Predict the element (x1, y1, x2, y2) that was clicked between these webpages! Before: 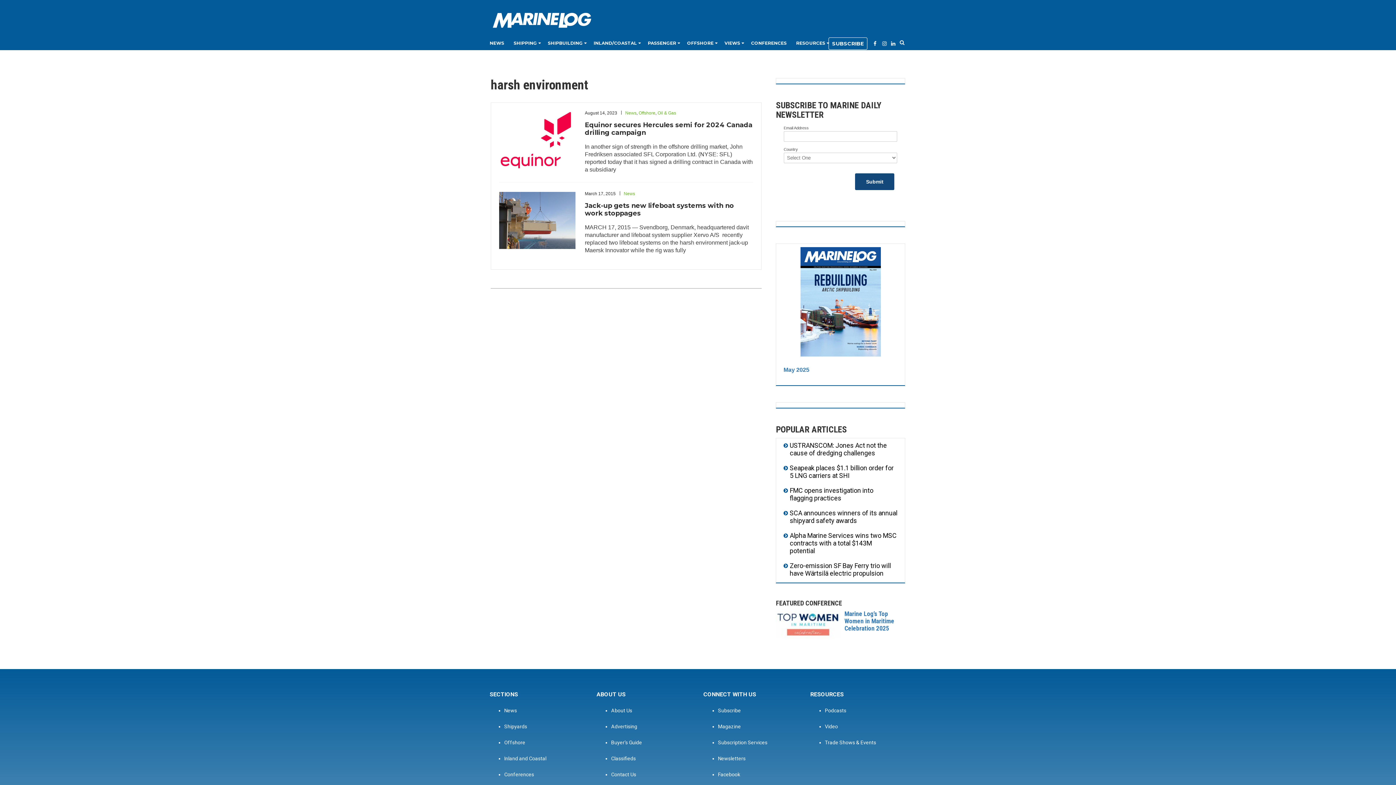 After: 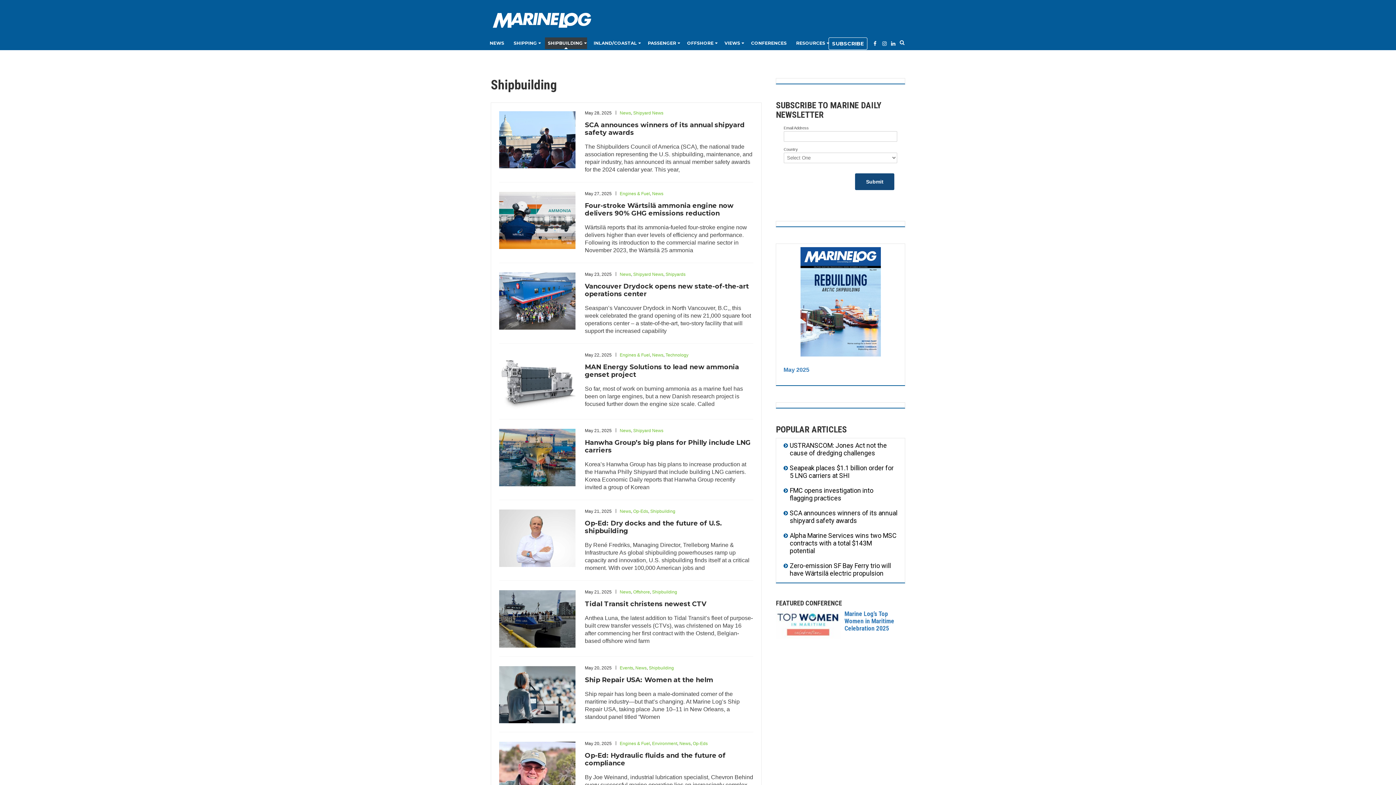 Action: label: SHIPBUILDING bbox: (545, 37, 587, 49)